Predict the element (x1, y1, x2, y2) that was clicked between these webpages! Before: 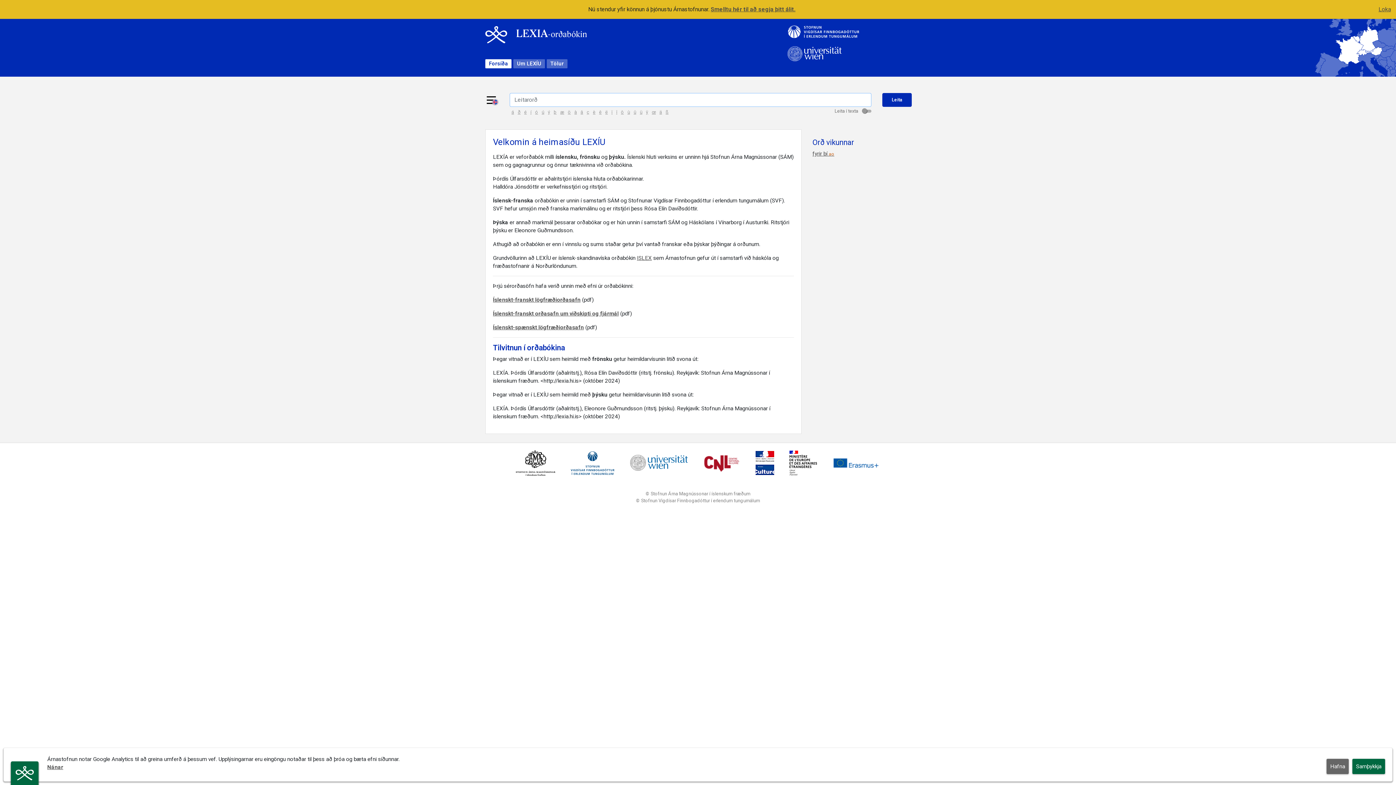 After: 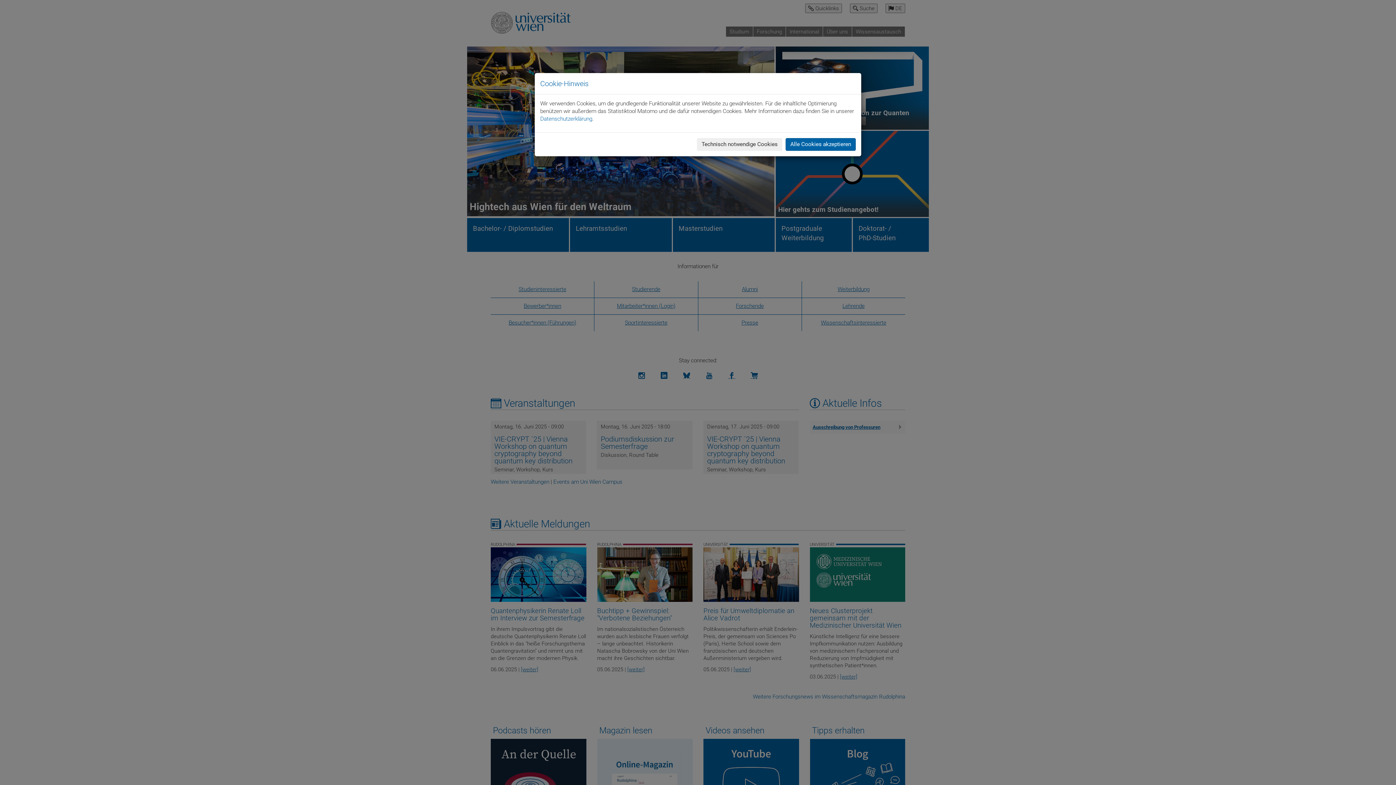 Action: bbox: (622, 463, 695, 469)